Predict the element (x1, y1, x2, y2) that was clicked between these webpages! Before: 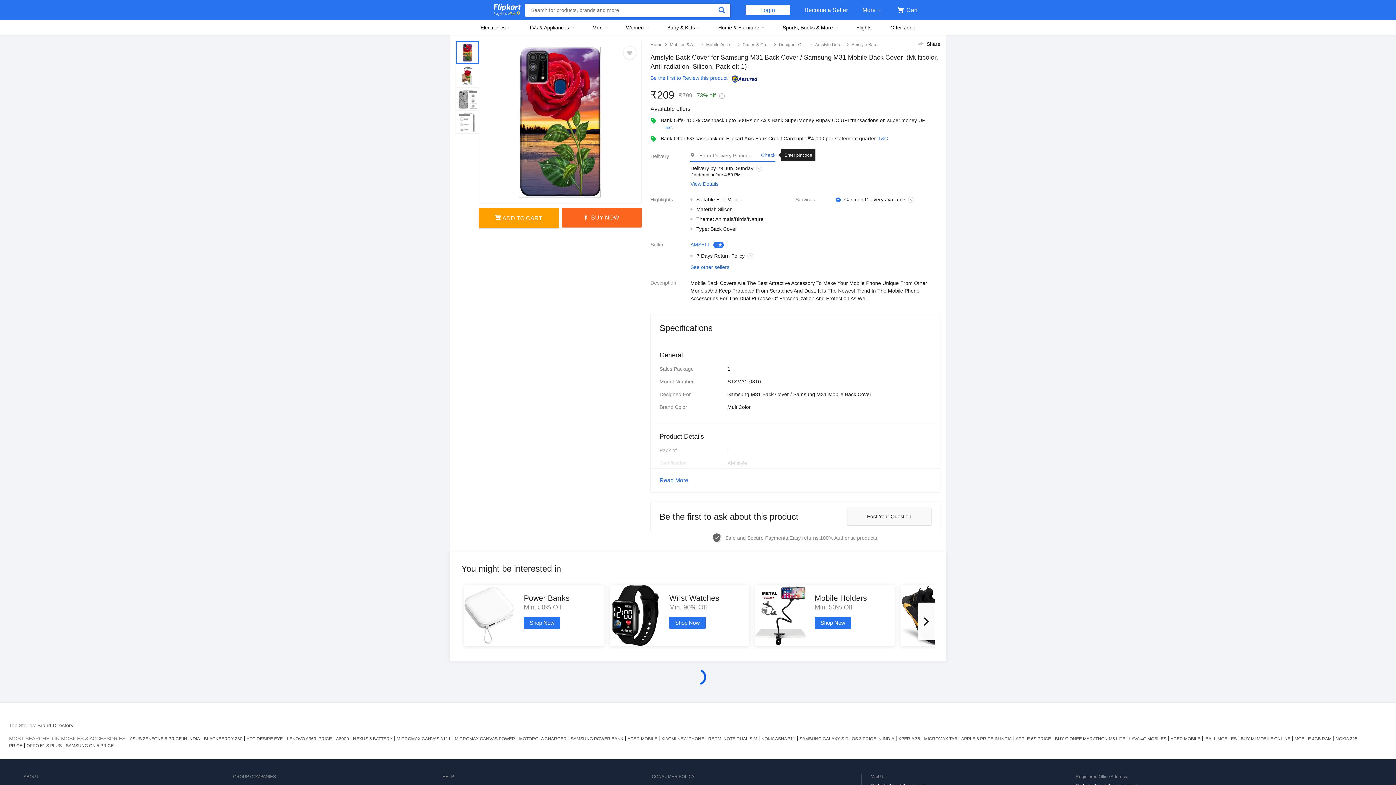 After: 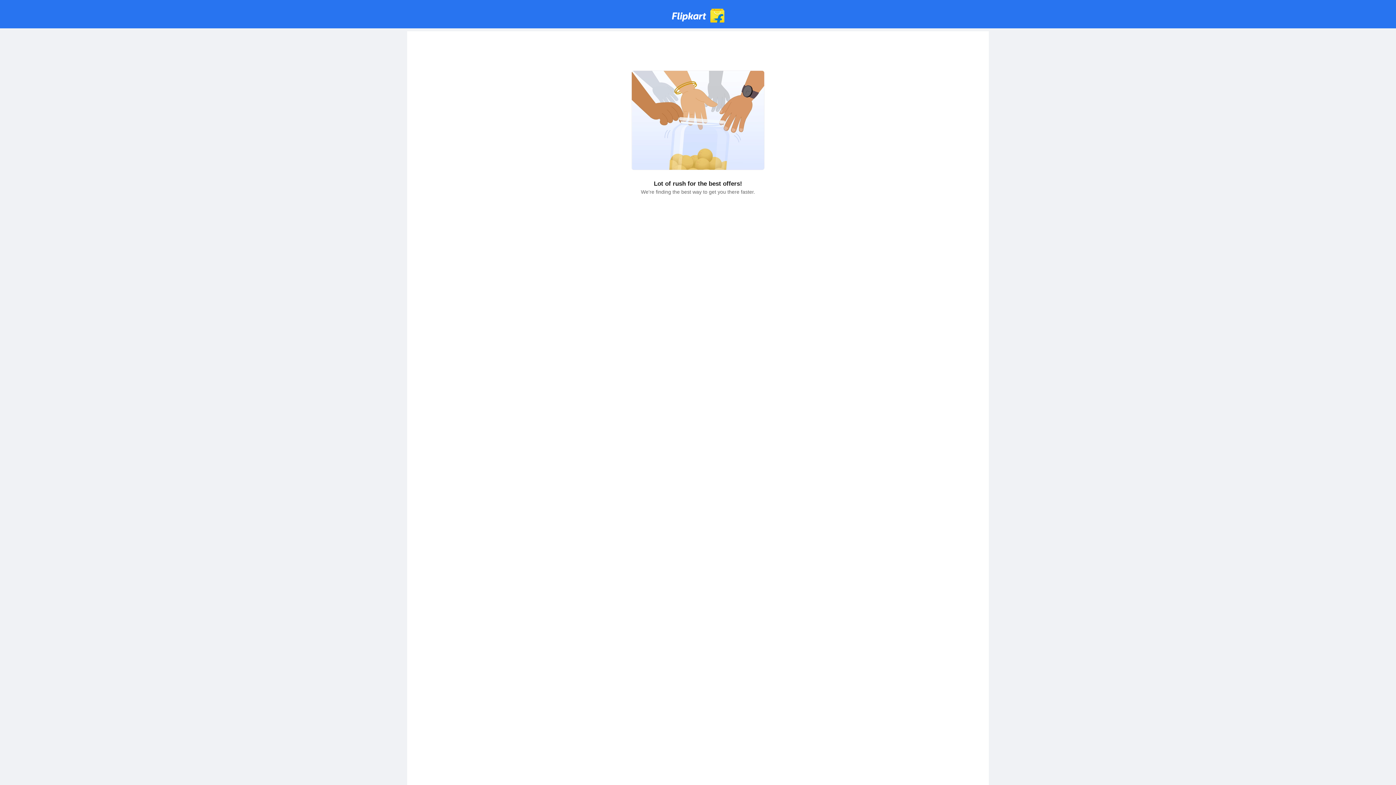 Action: label: MOBILE 4GB RAM bbox: (1293, 736, 1334, 741)